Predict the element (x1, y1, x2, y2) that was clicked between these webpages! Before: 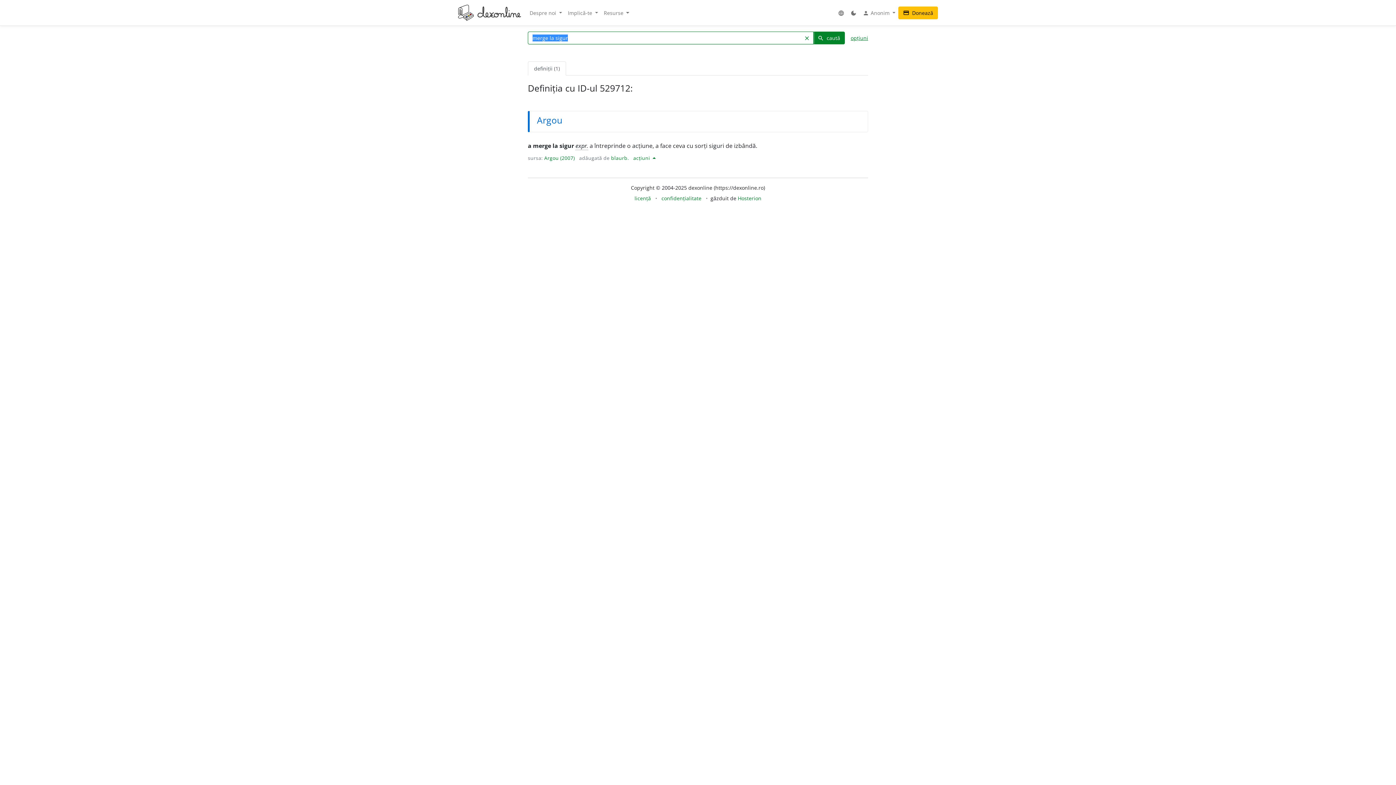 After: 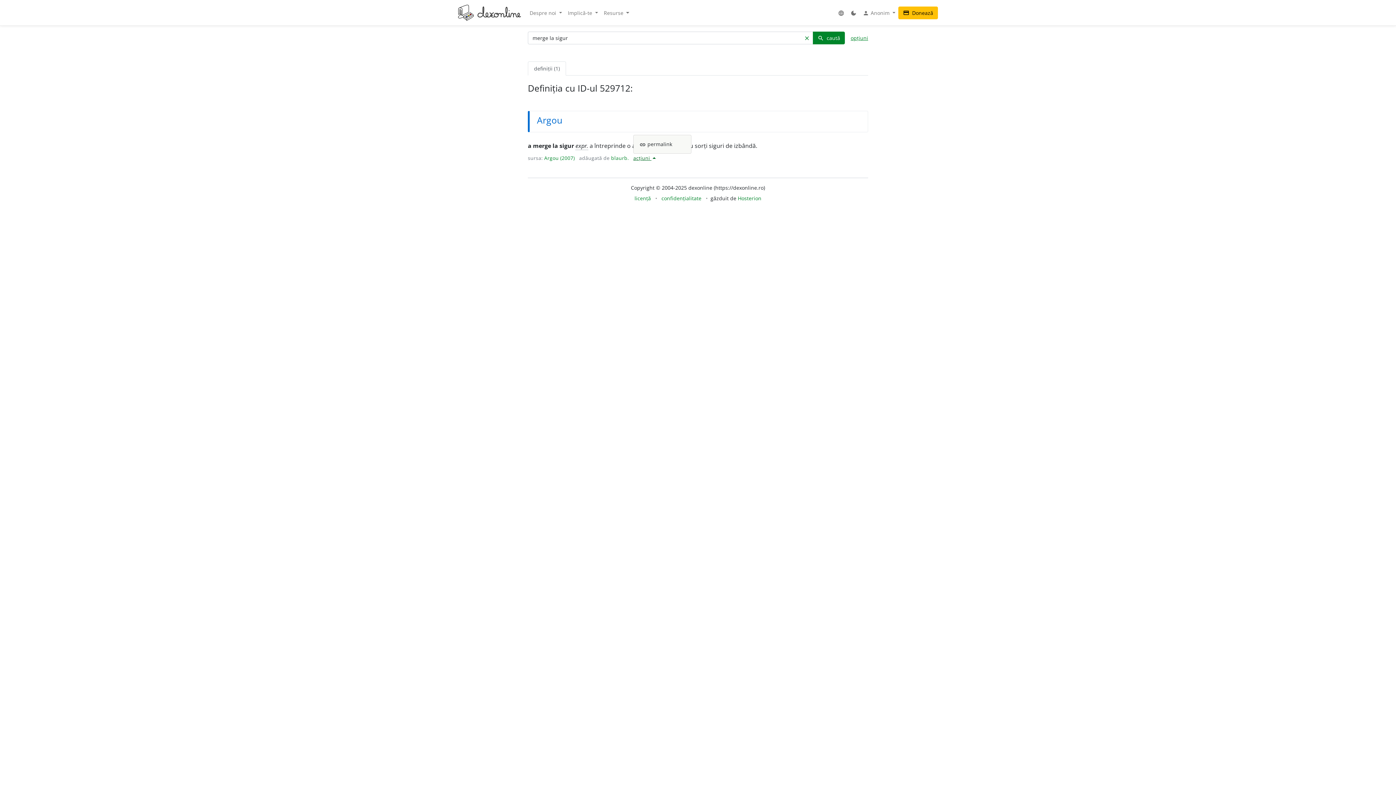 Action: label: acțiuni  bbox: (633, 154, 655, 161)